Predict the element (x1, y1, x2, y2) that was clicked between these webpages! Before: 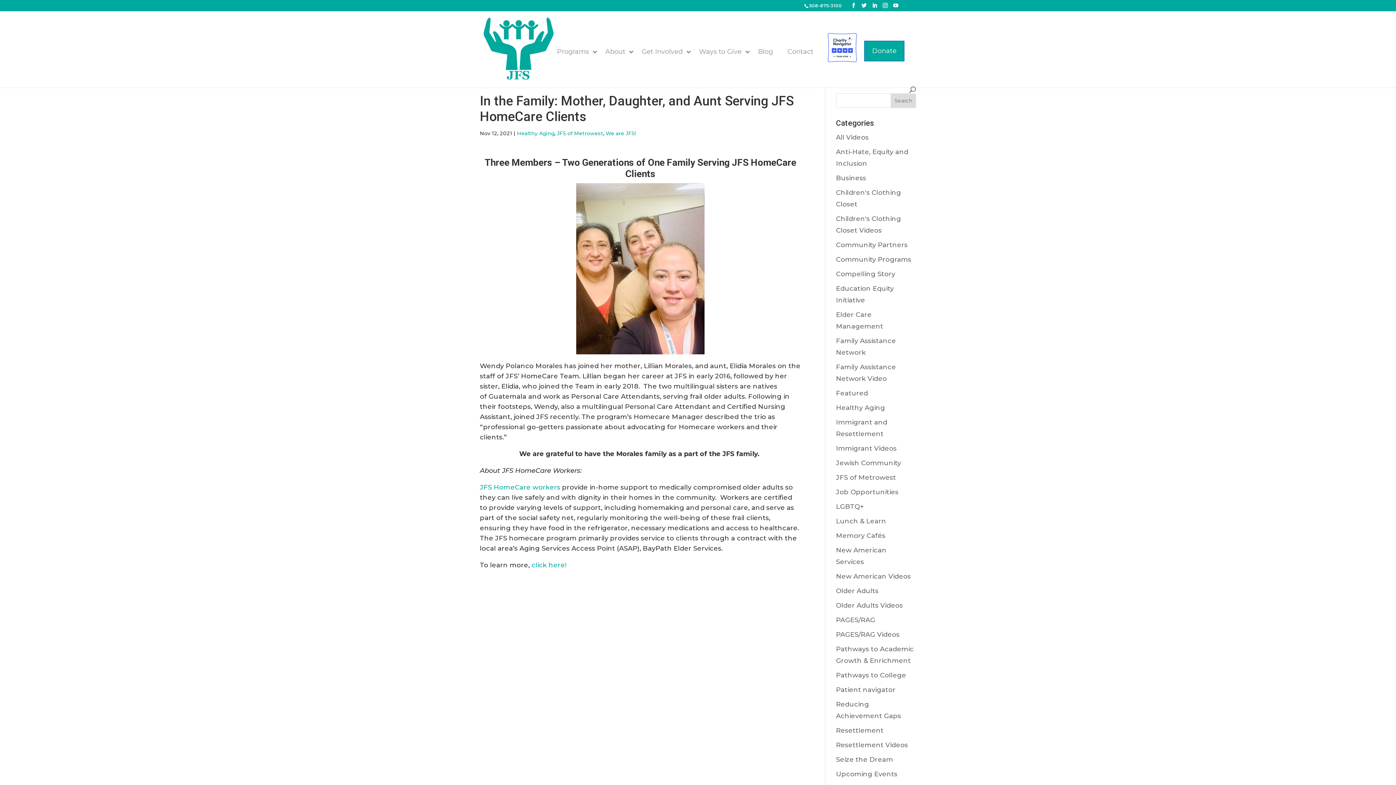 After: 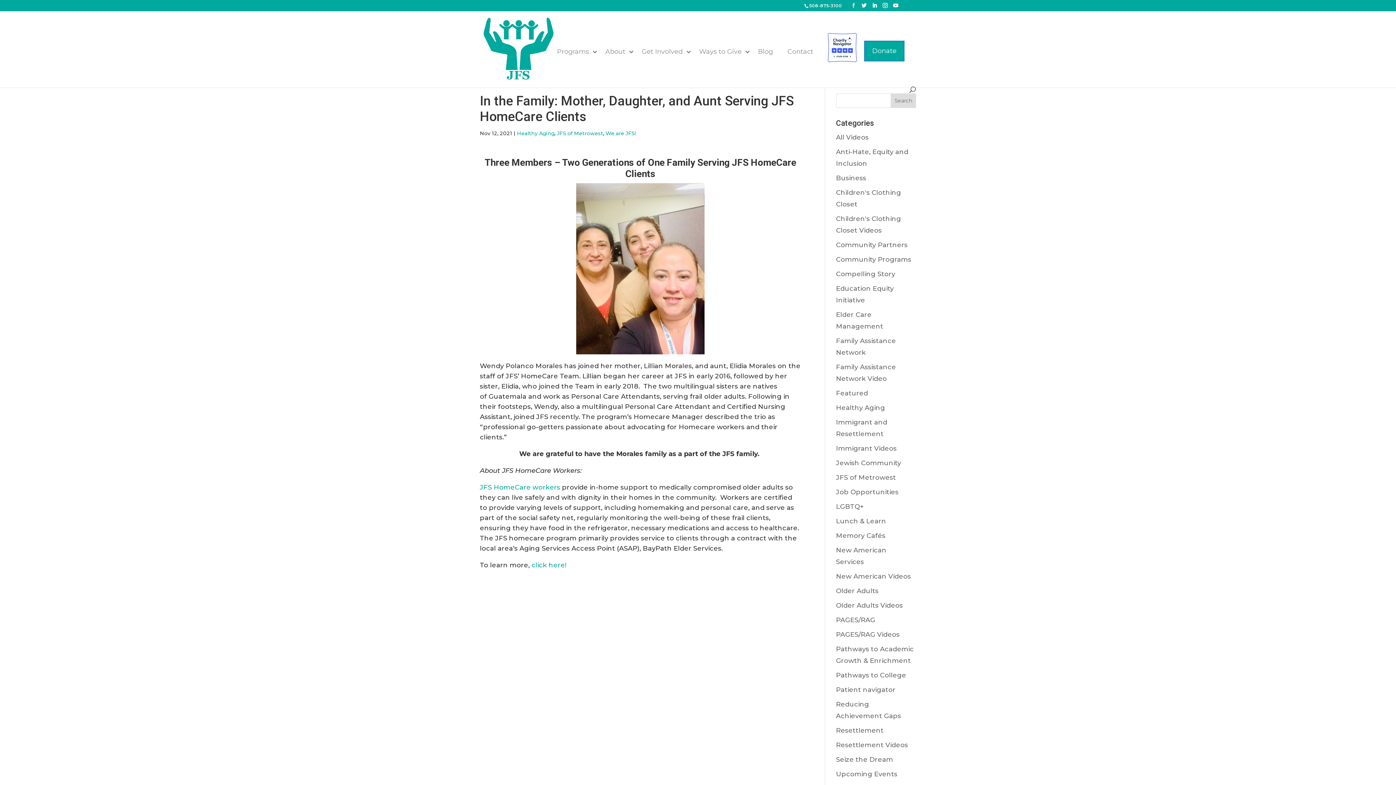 Action: bbox: (851, 2, 856, 8)